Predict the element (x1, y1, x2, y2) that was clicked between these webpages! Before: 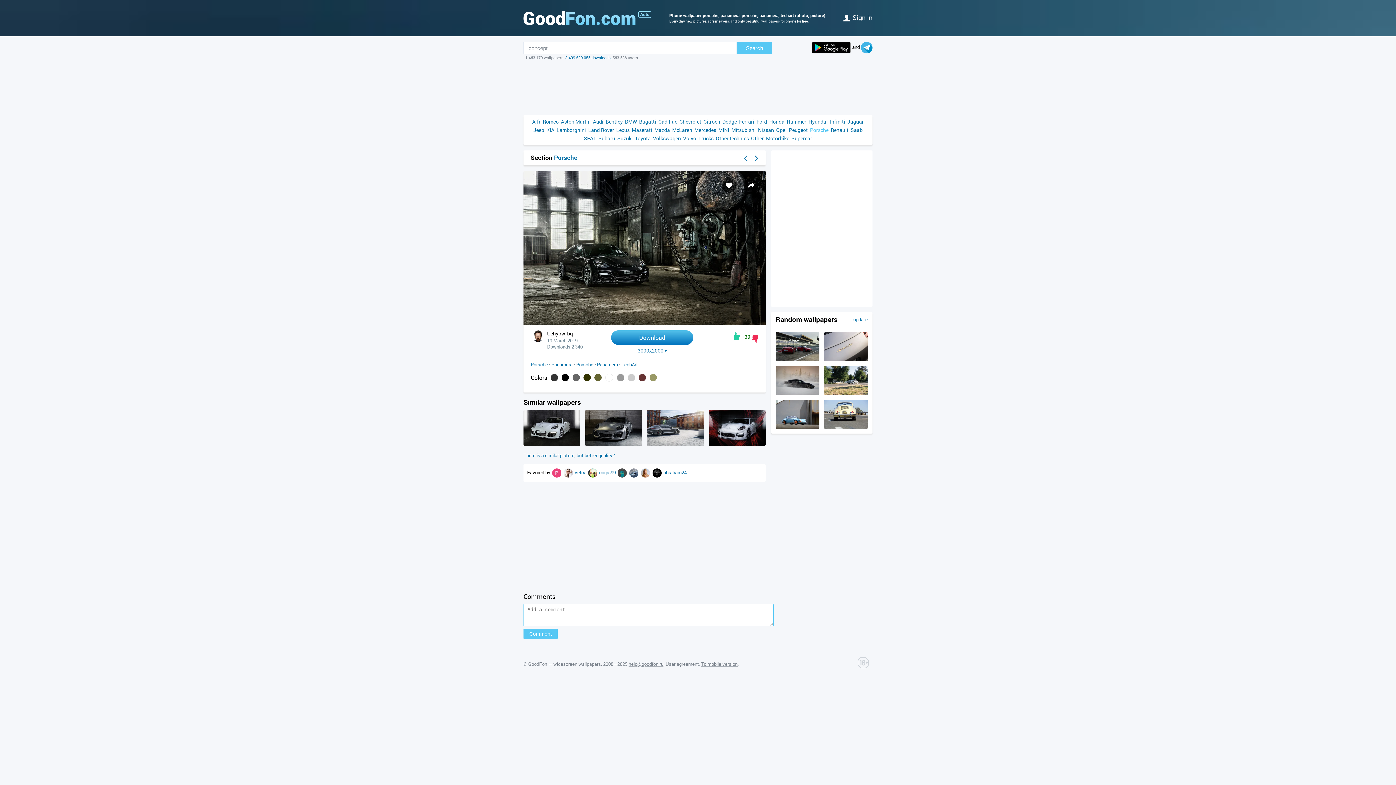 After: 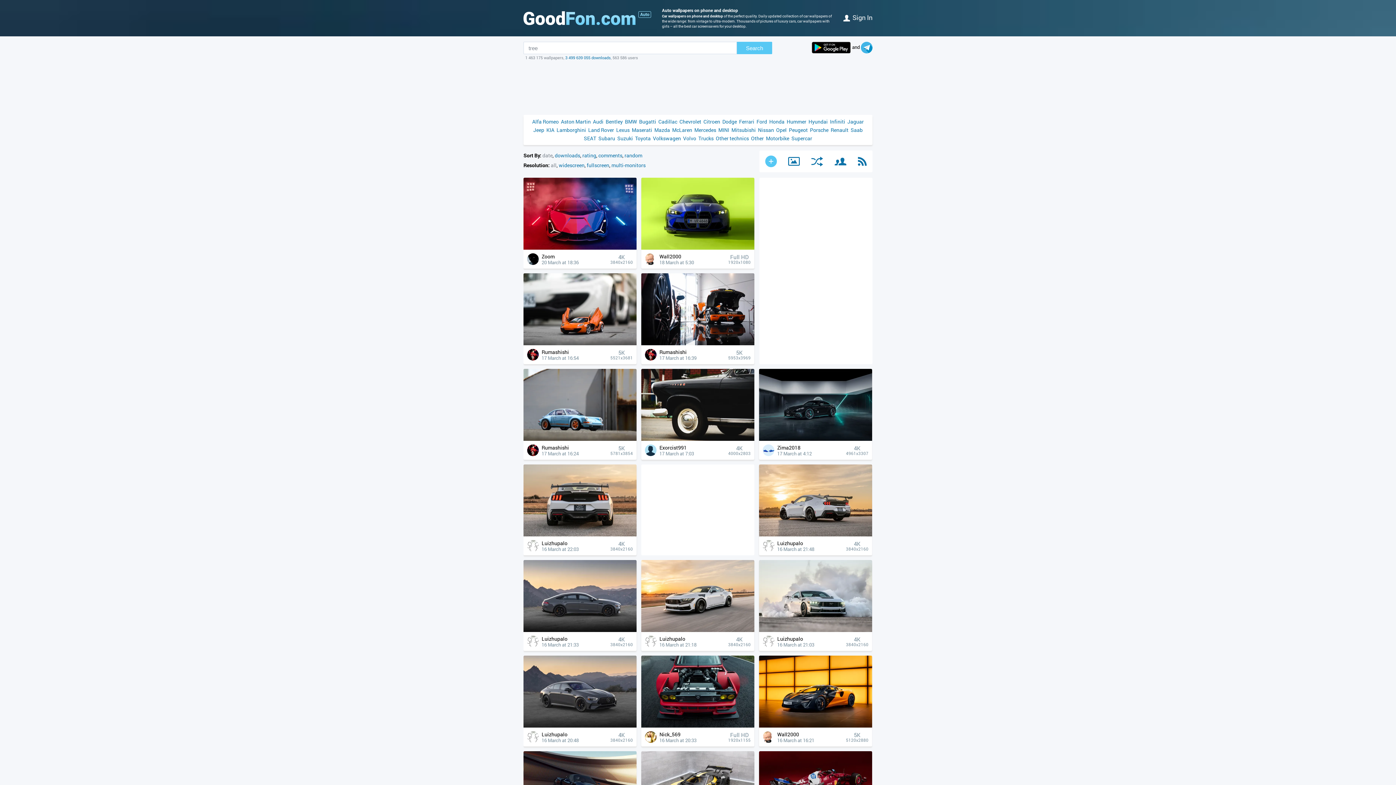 Action: bbox: (638, 11, 651, 17)